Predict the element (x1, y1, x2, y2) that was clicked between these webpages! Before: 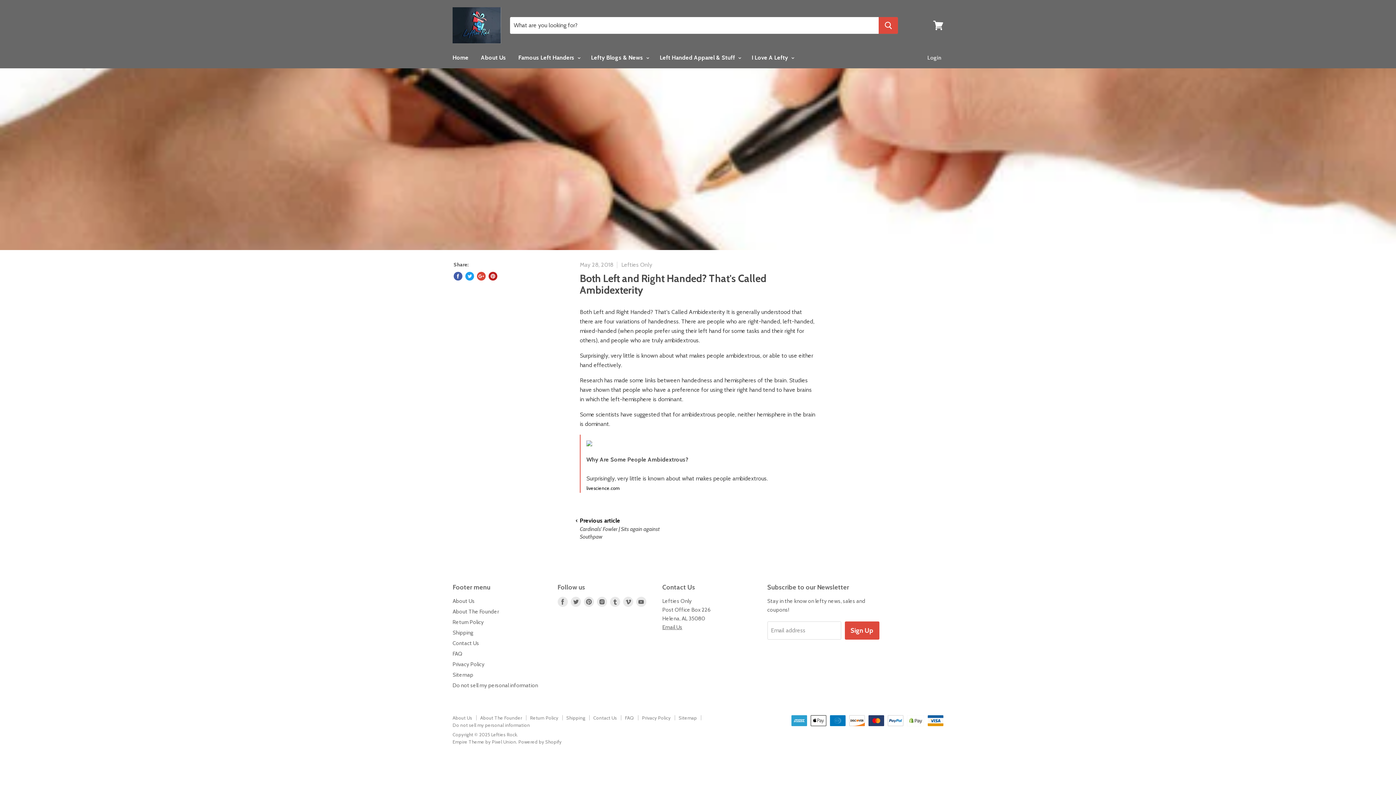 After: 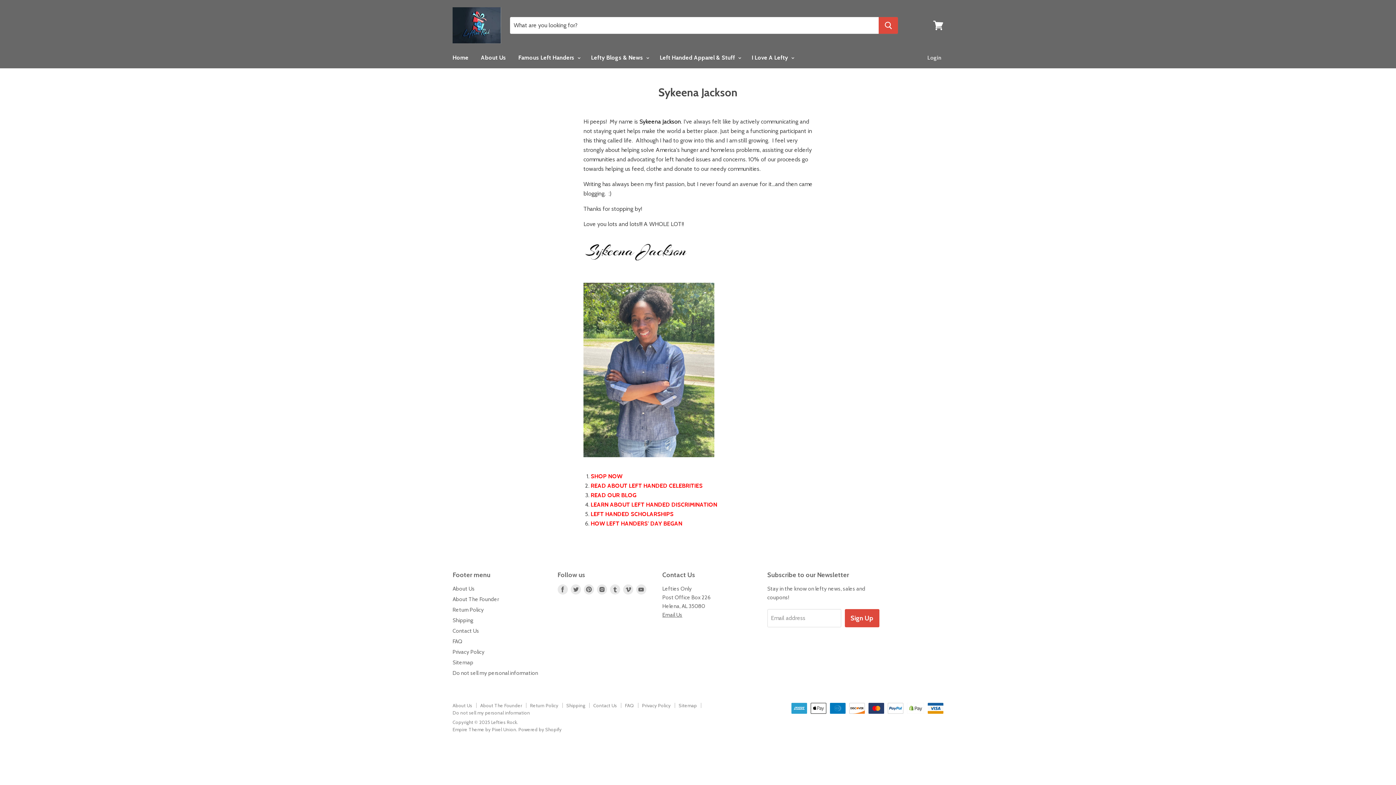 Action: label: About The Founder bbox: (452, 608, 498, 615)